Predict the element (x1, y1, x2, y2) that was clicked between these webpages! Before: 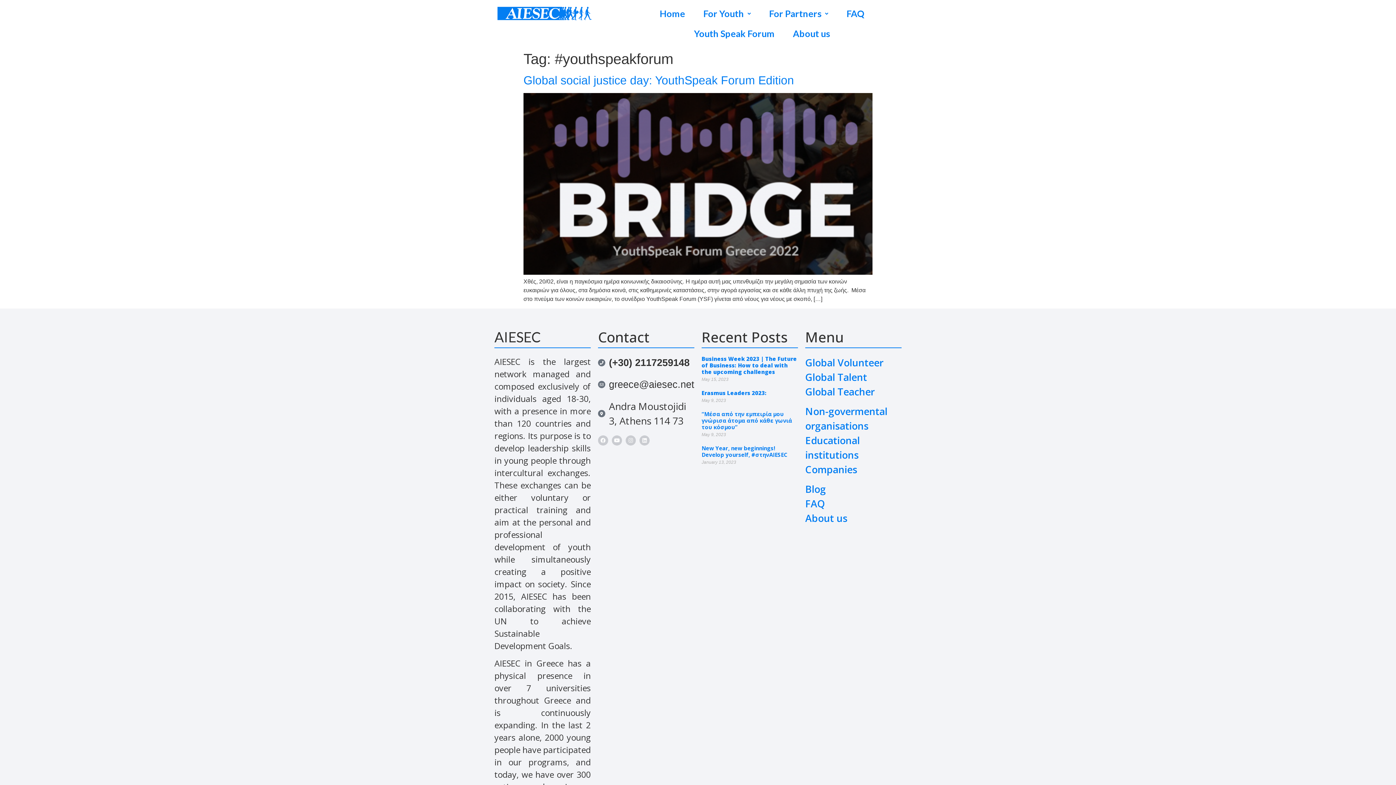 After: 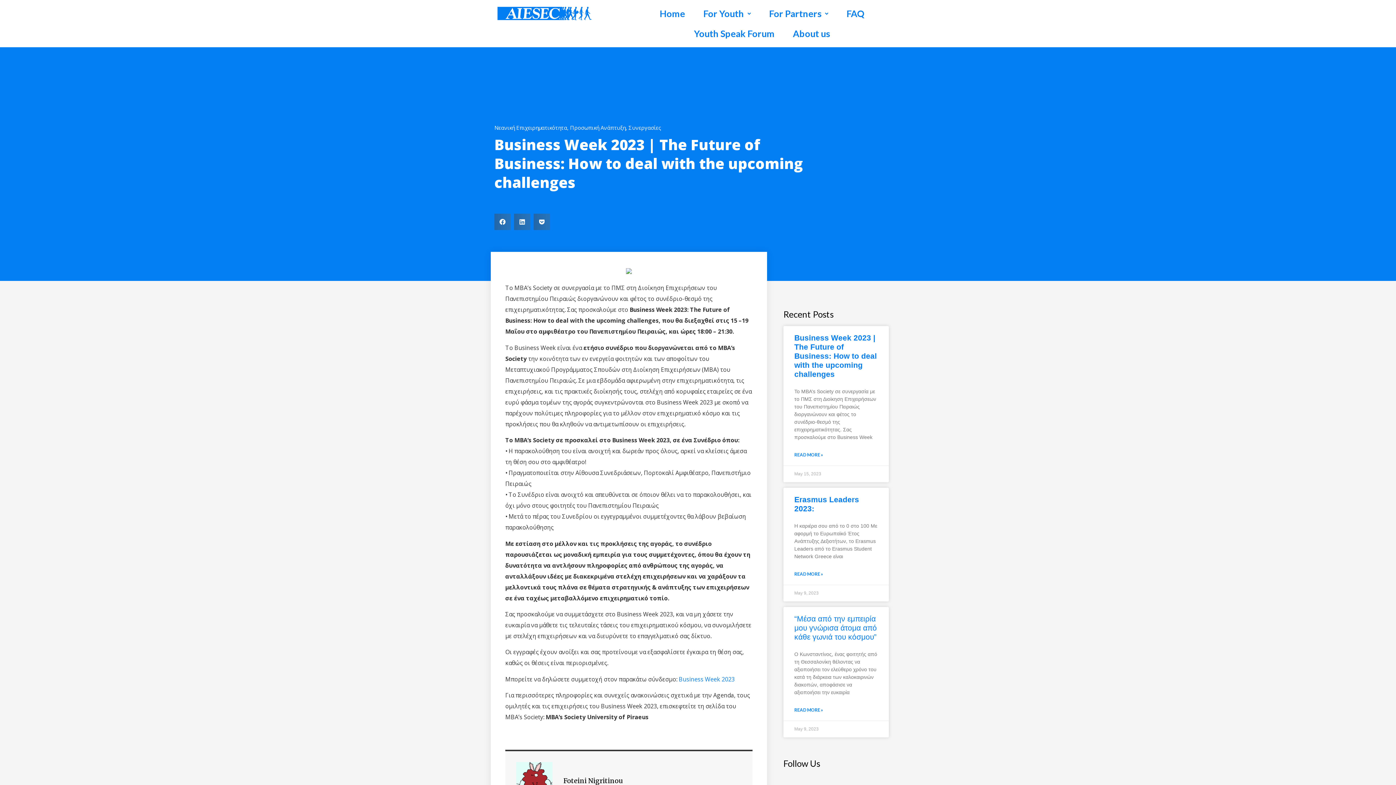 Action: label: Business Week 2023 | The Future of Business: How to deal with the upcoming challenges bbox: (701, 355, 797, 375)